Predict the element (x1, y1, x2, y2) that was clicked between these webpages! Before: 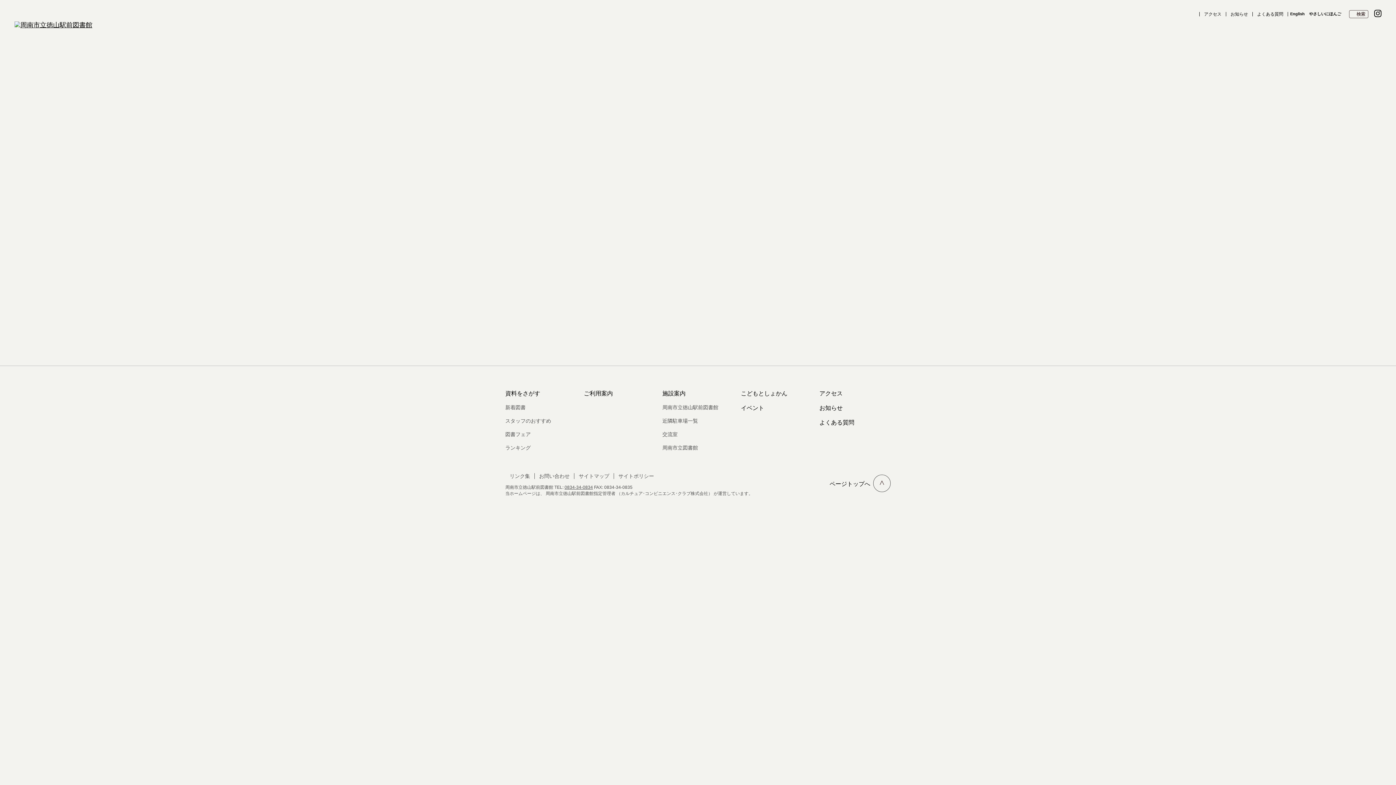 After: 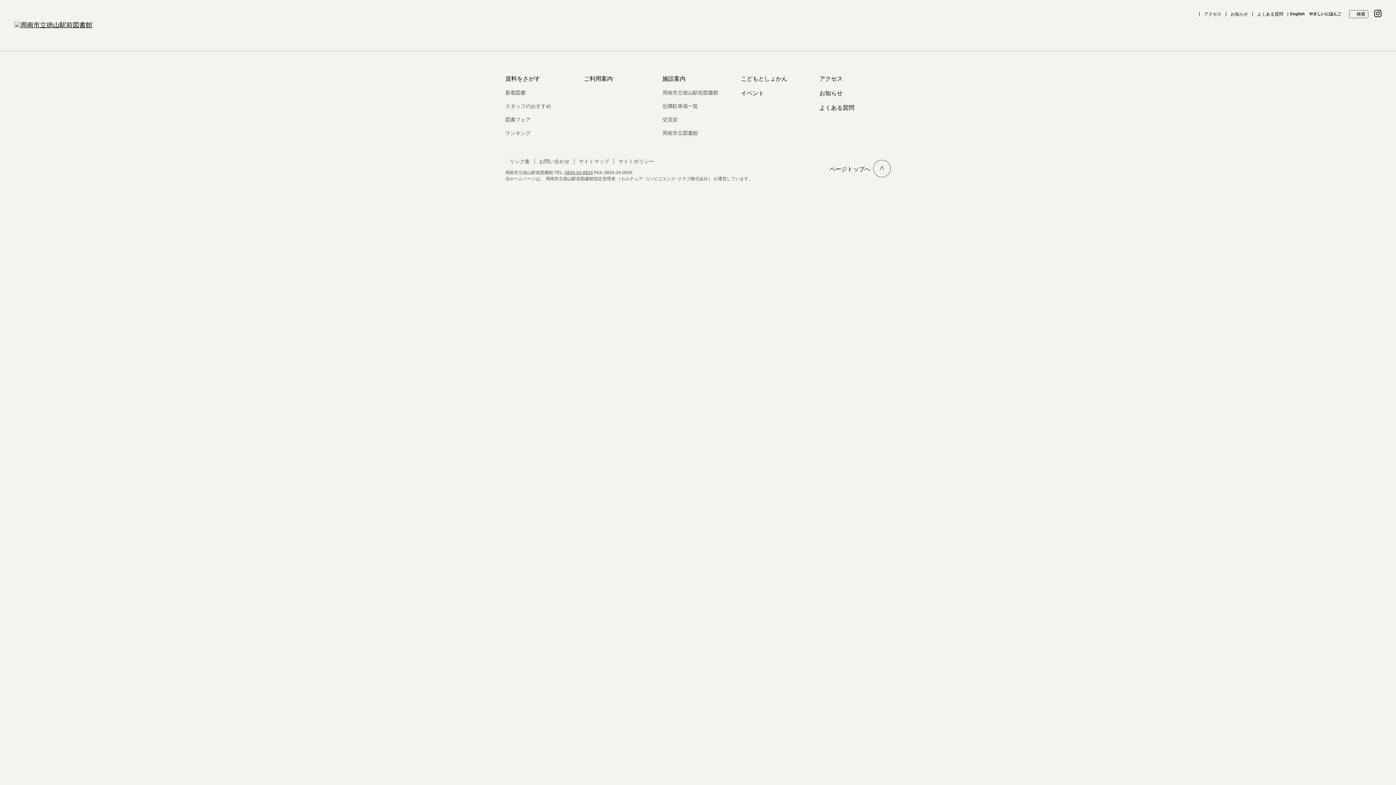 Action: label: こどもとしょかん bbox: (741, 389, 787, 398)